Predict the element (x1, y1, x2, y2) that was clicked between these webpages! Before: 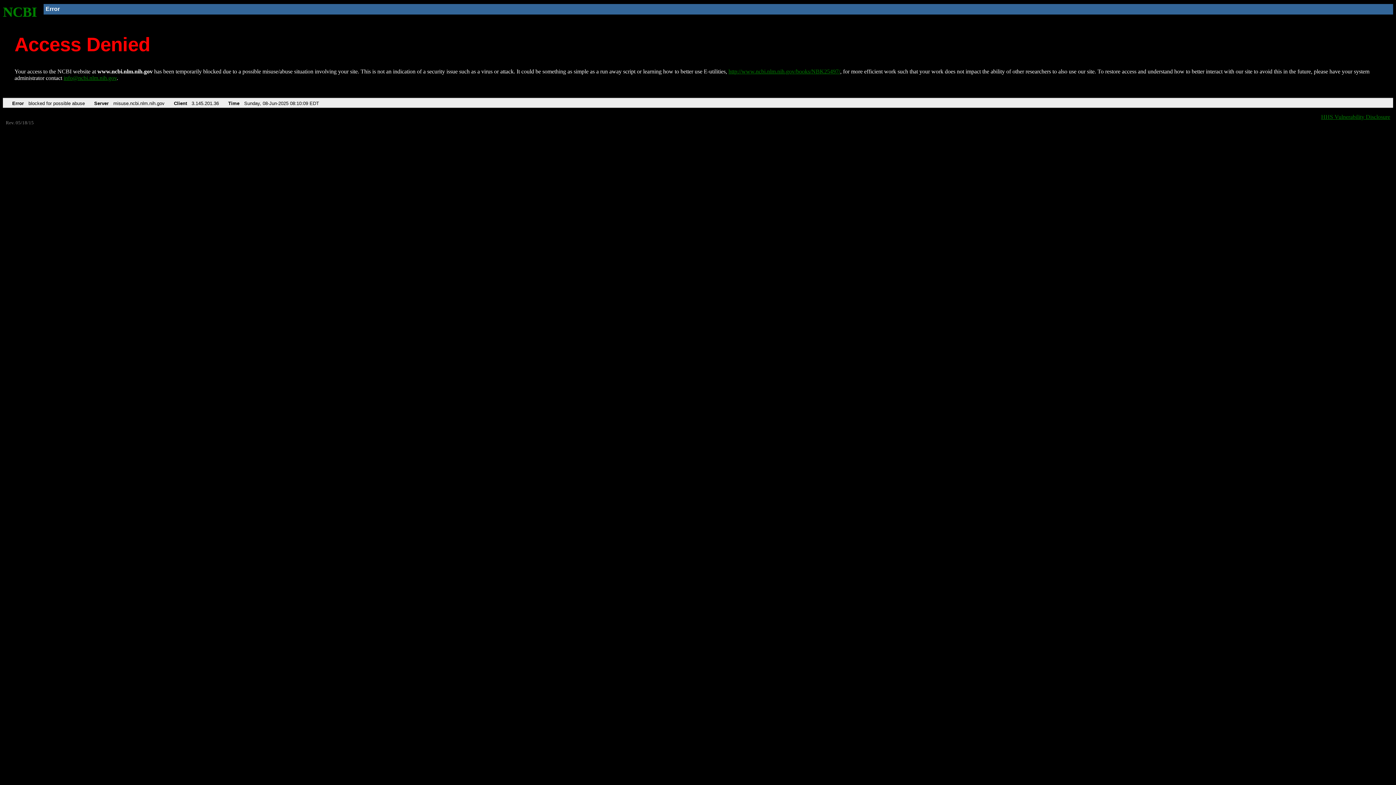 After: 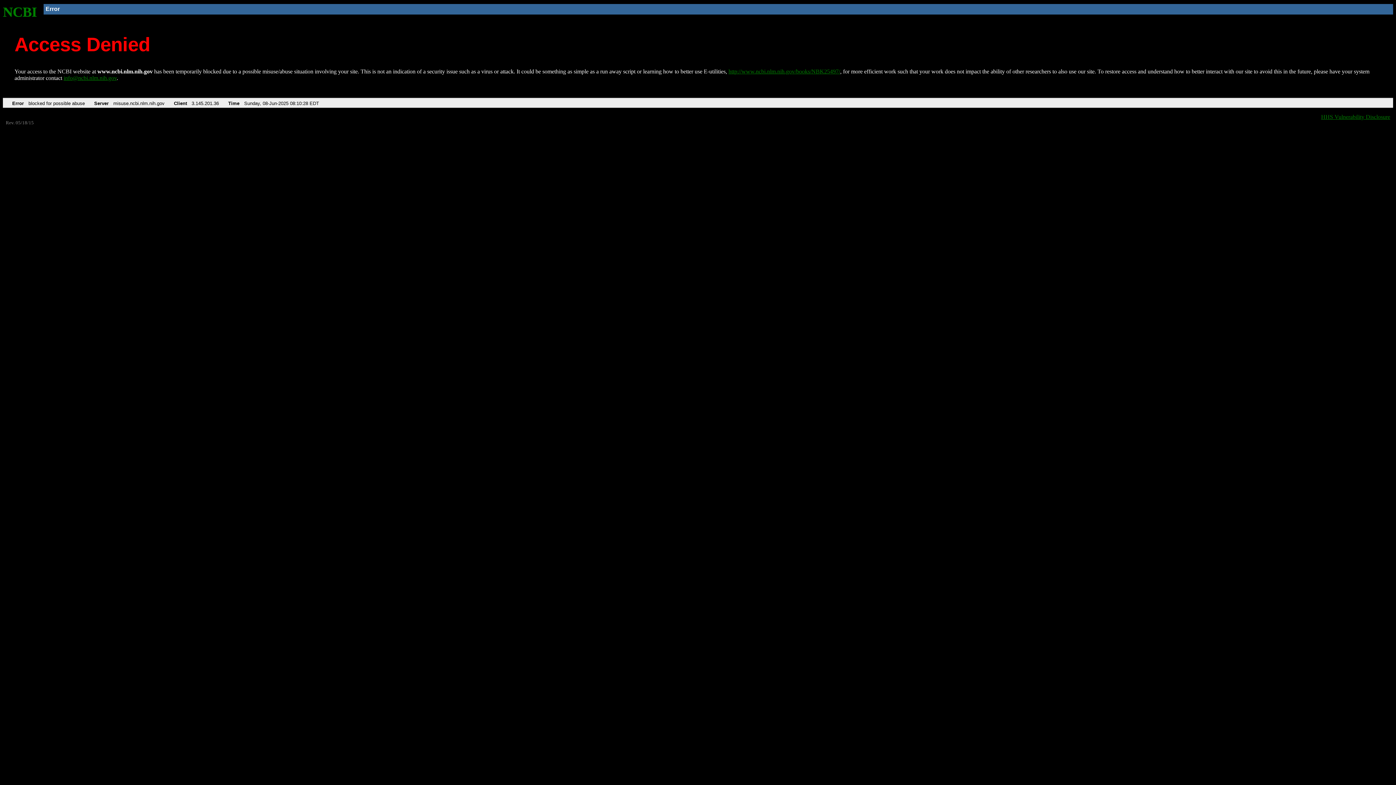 Action: label: http://www.ncbi.nlm.nih.gov/books/NBK25497/ bbox: (728, 68, 840, 74)